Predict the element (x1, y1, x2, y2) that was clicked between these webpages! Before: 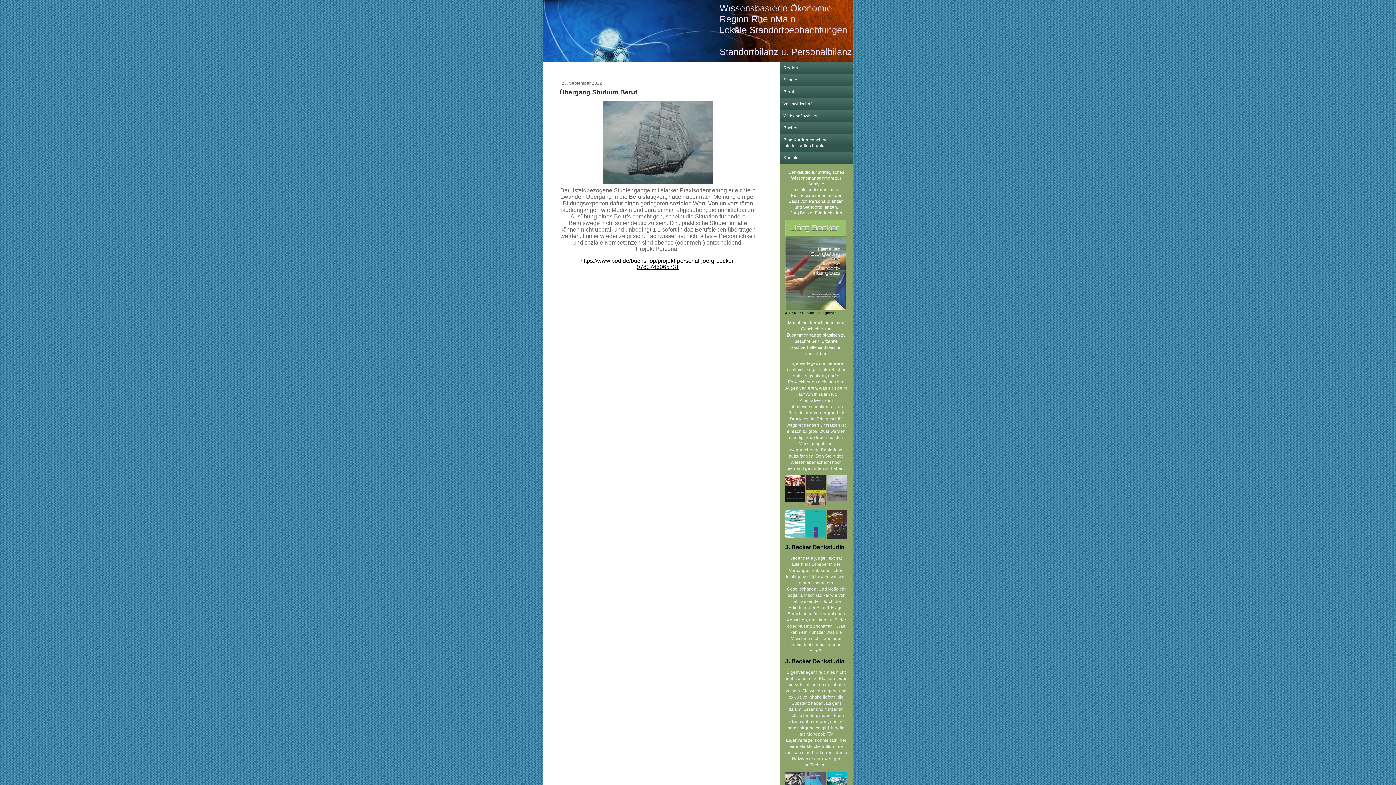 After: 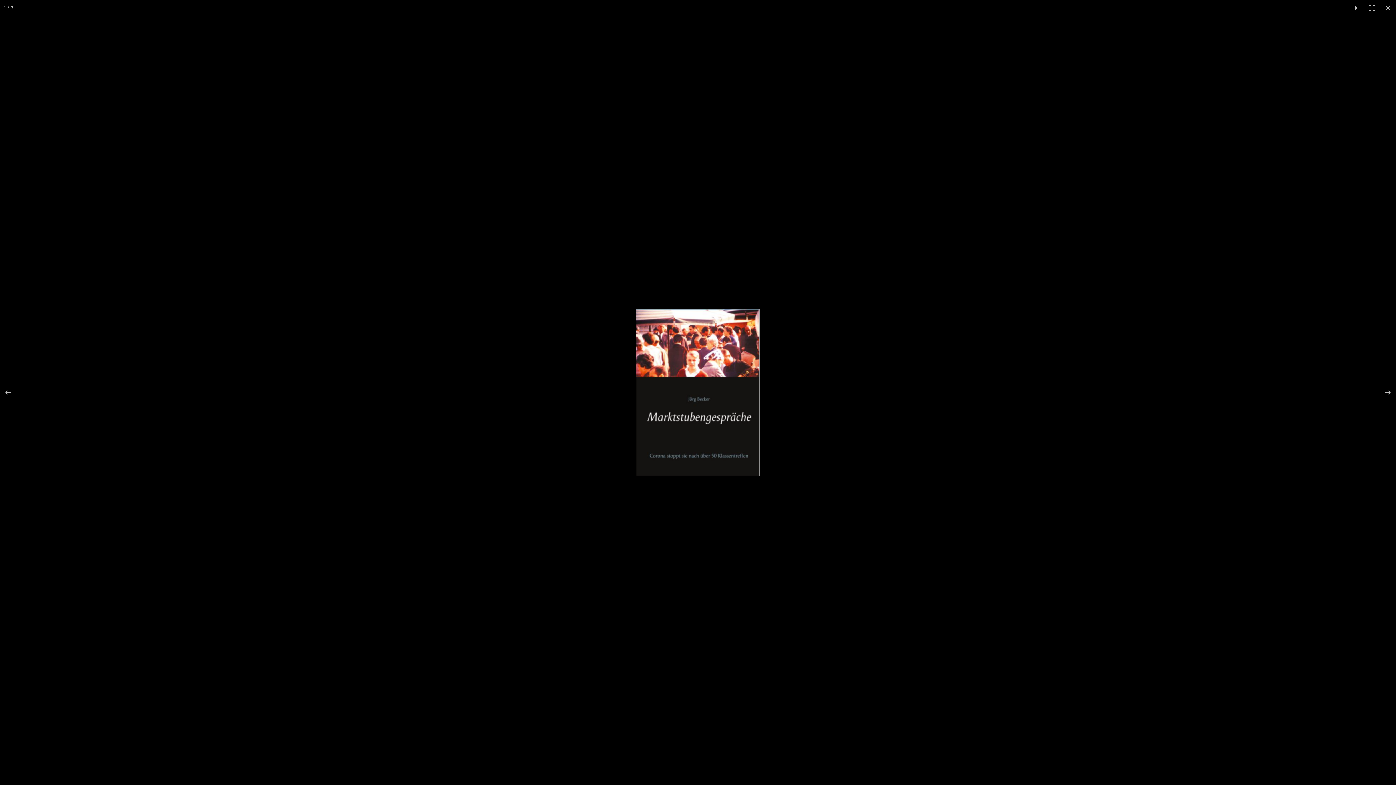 Action: bbox: (785, 475, 805, 502)